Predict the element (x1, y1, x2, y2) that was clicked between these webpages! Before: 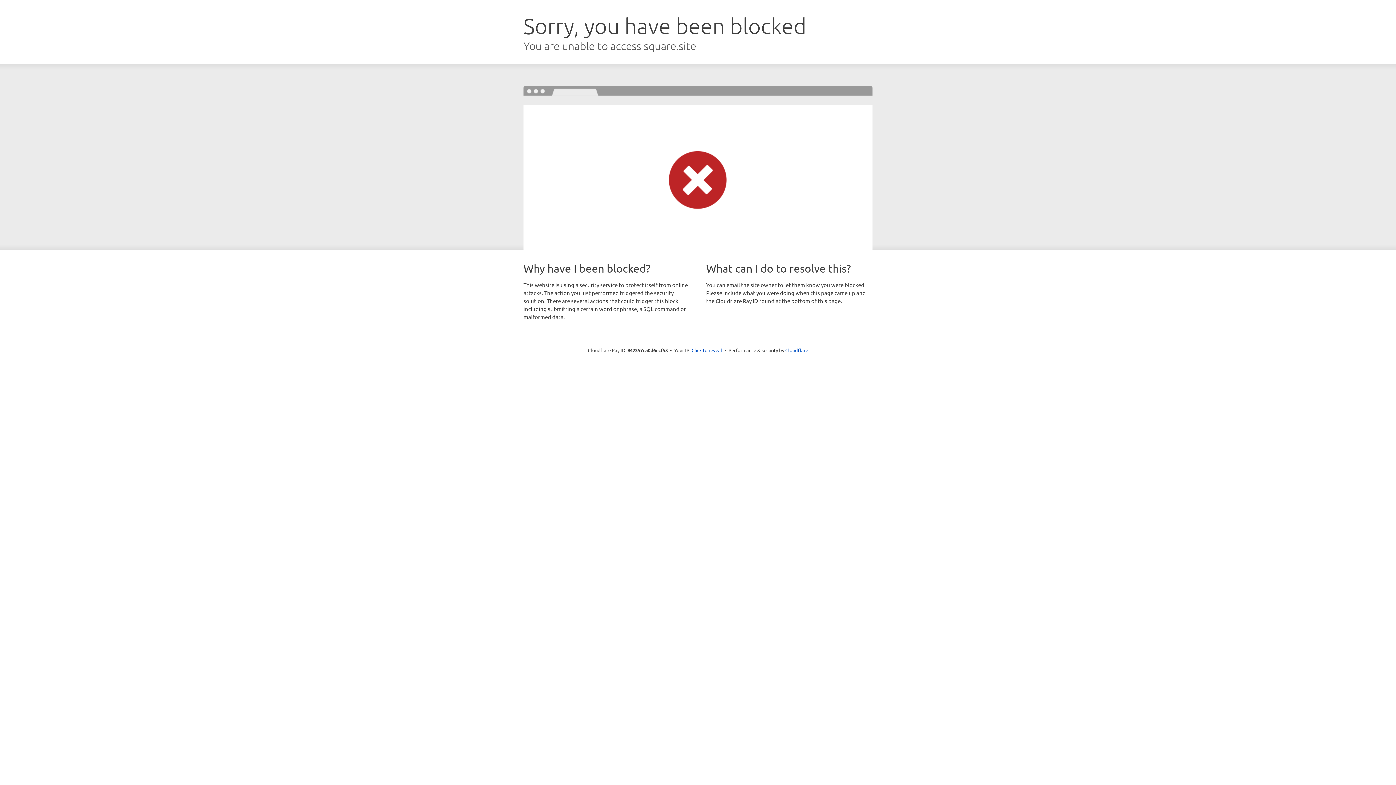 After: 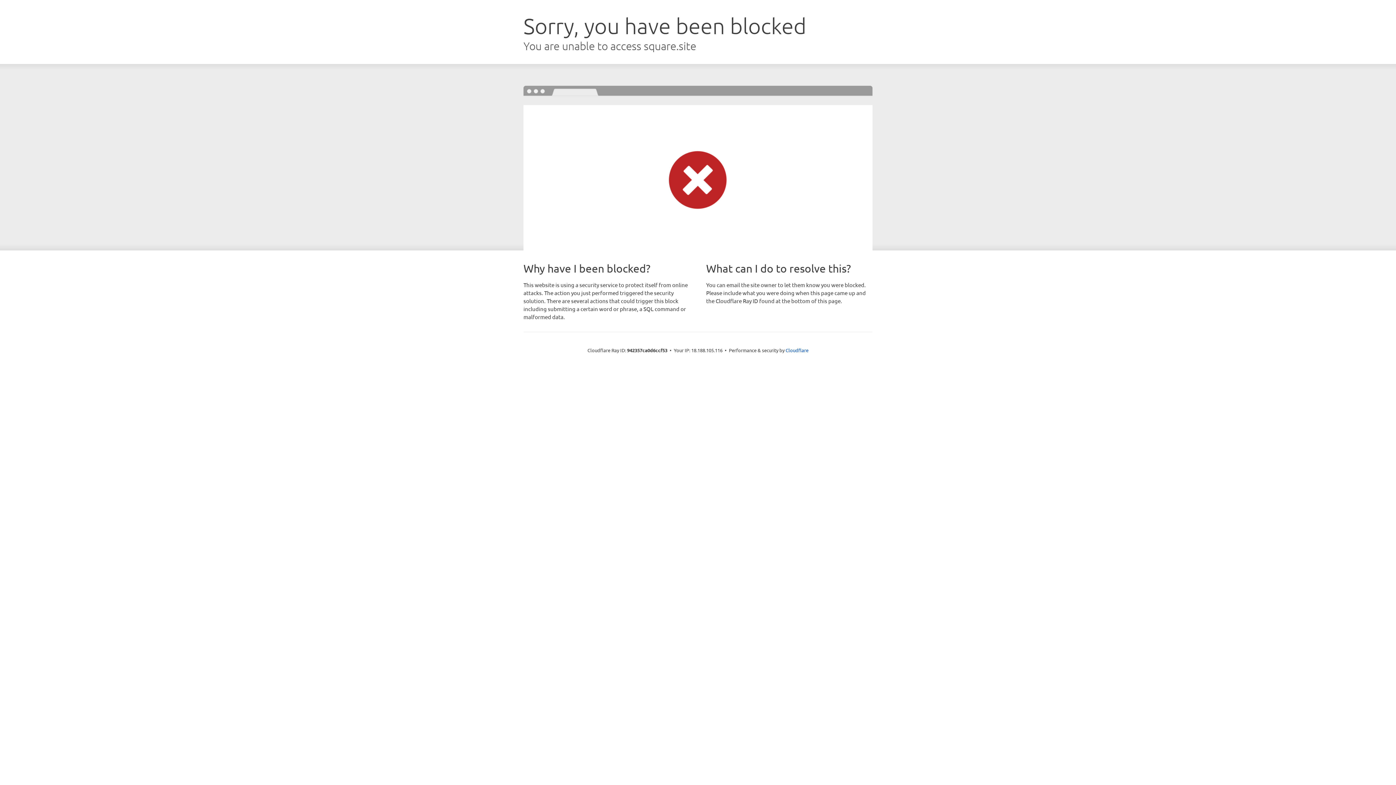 Action: bbox: (691, 346, 722, 353) label: Click to reveal